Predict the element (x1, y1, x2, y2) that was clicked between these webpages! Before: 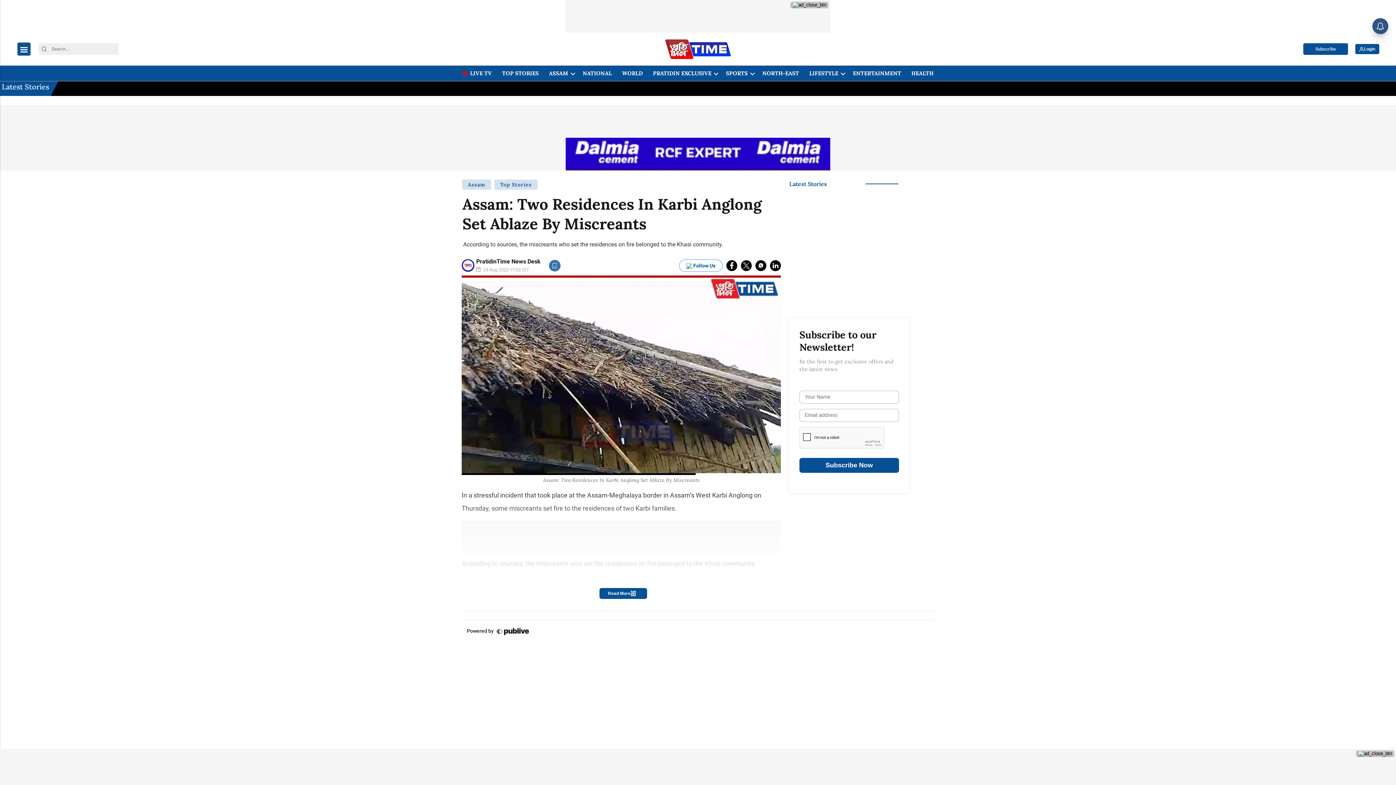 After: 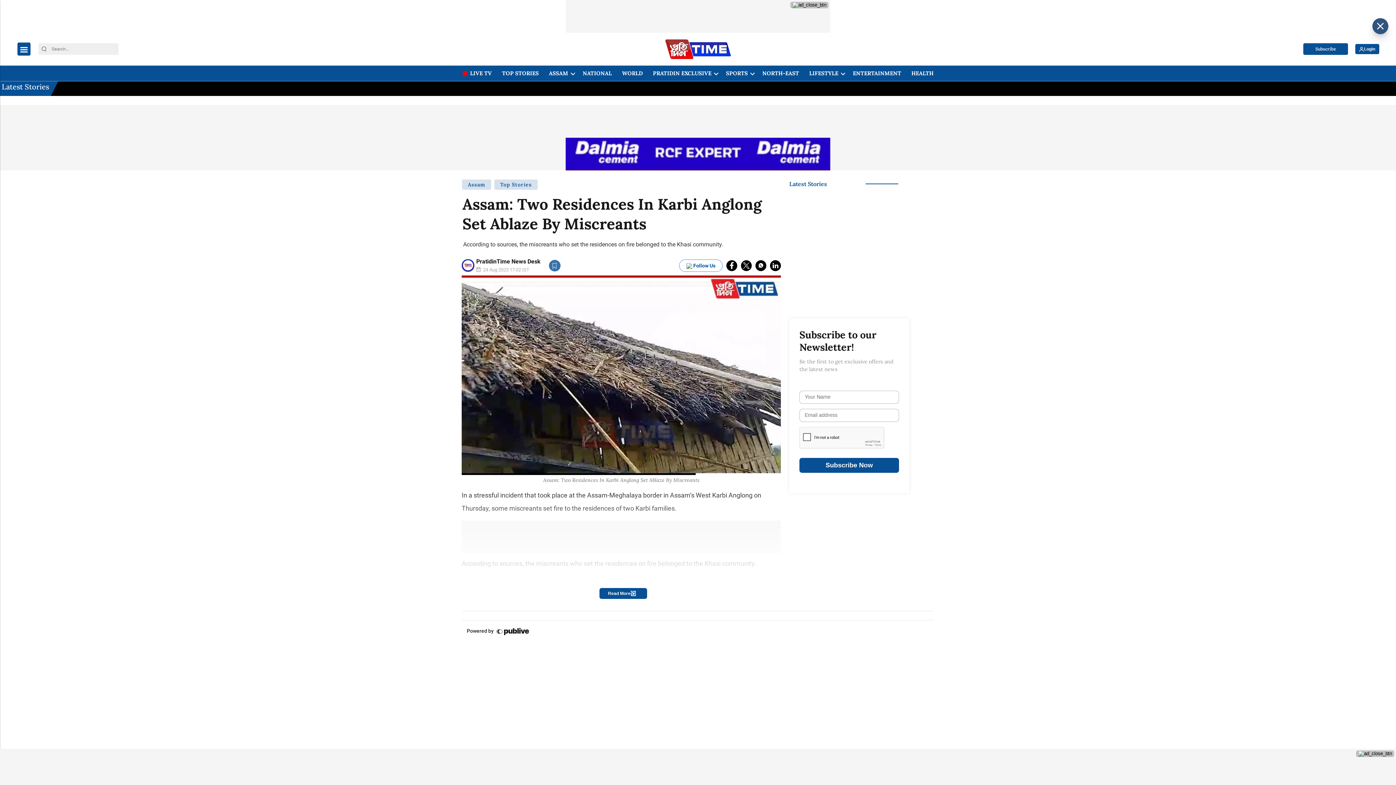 Action: bbox: (726, 260, 737, 271) label: fb